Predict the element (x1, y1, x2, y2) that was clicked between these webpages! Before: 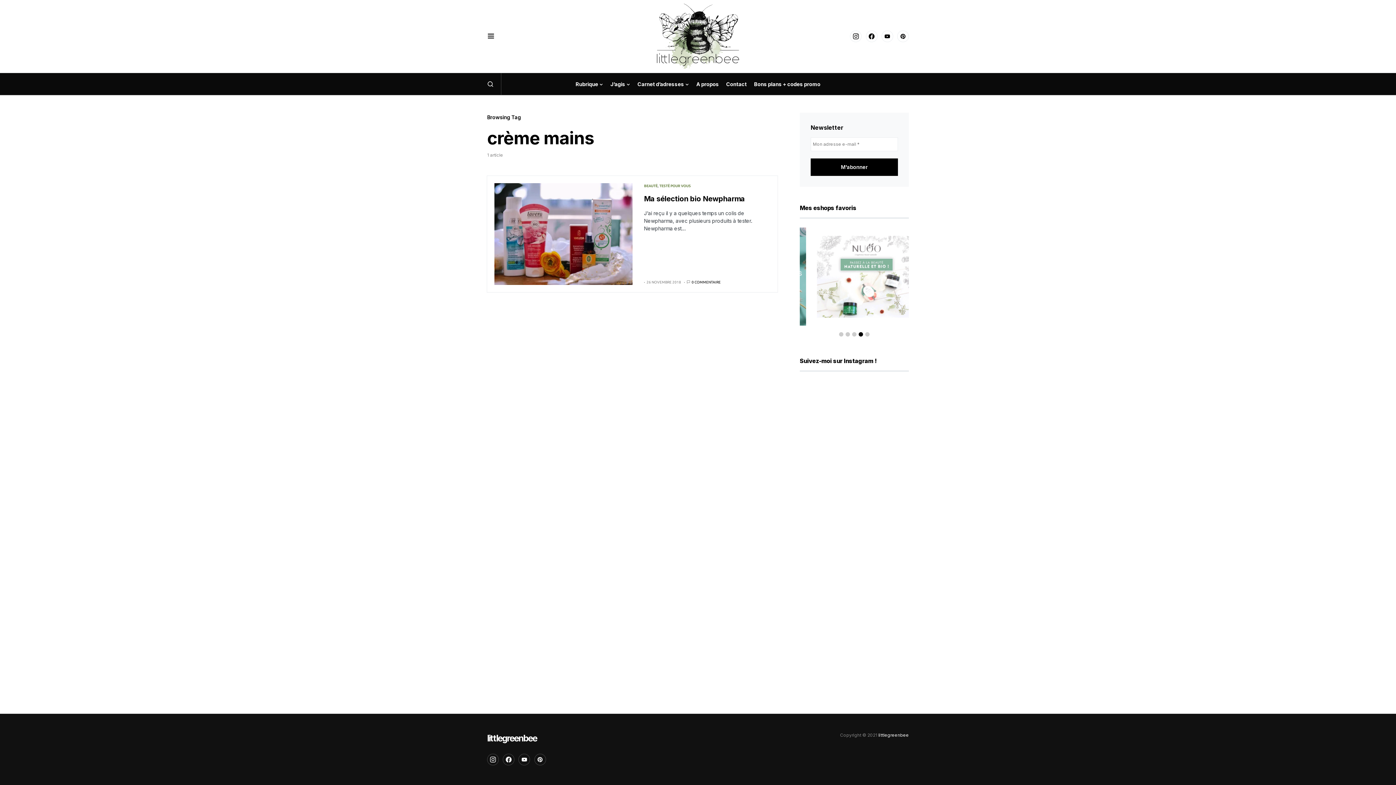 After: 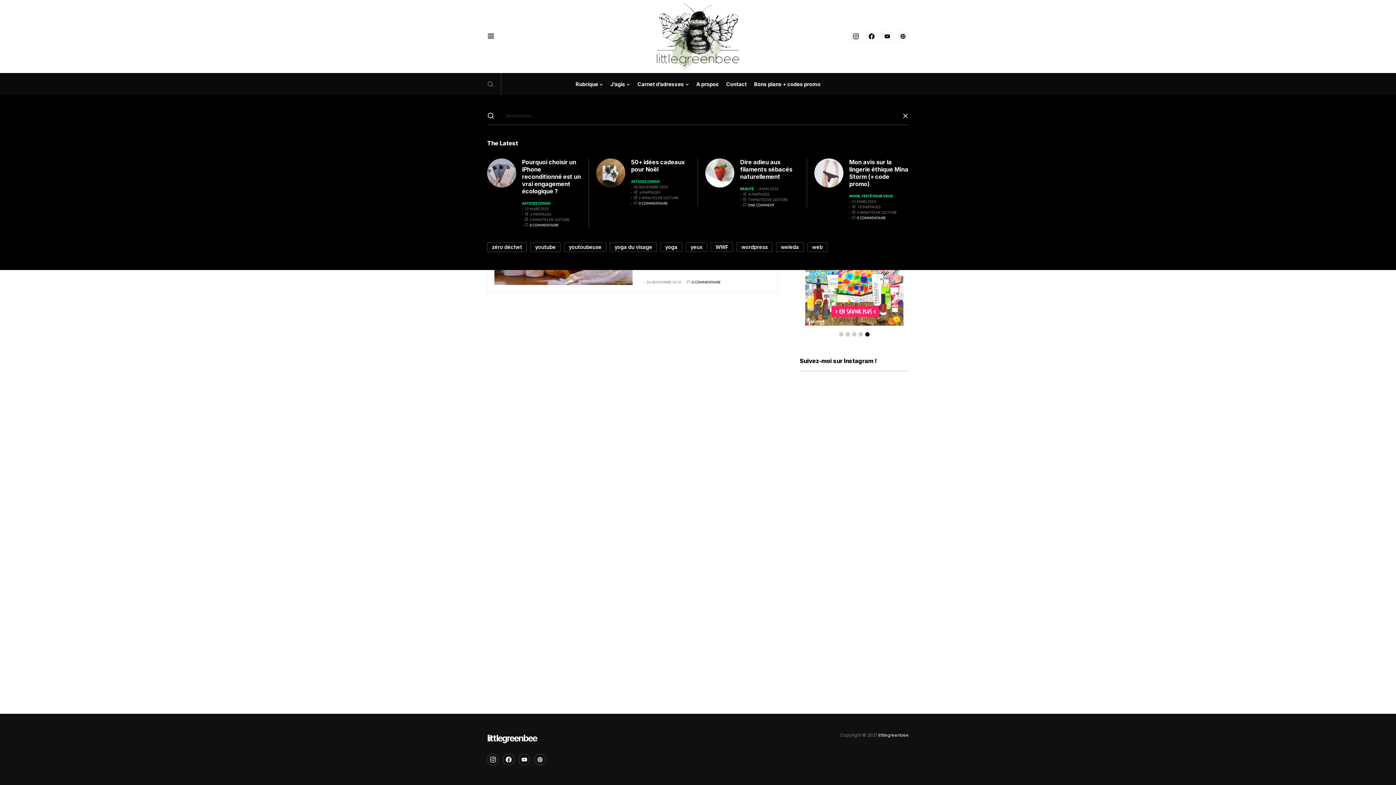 Action: bbox: (487, 80, 493, 87)